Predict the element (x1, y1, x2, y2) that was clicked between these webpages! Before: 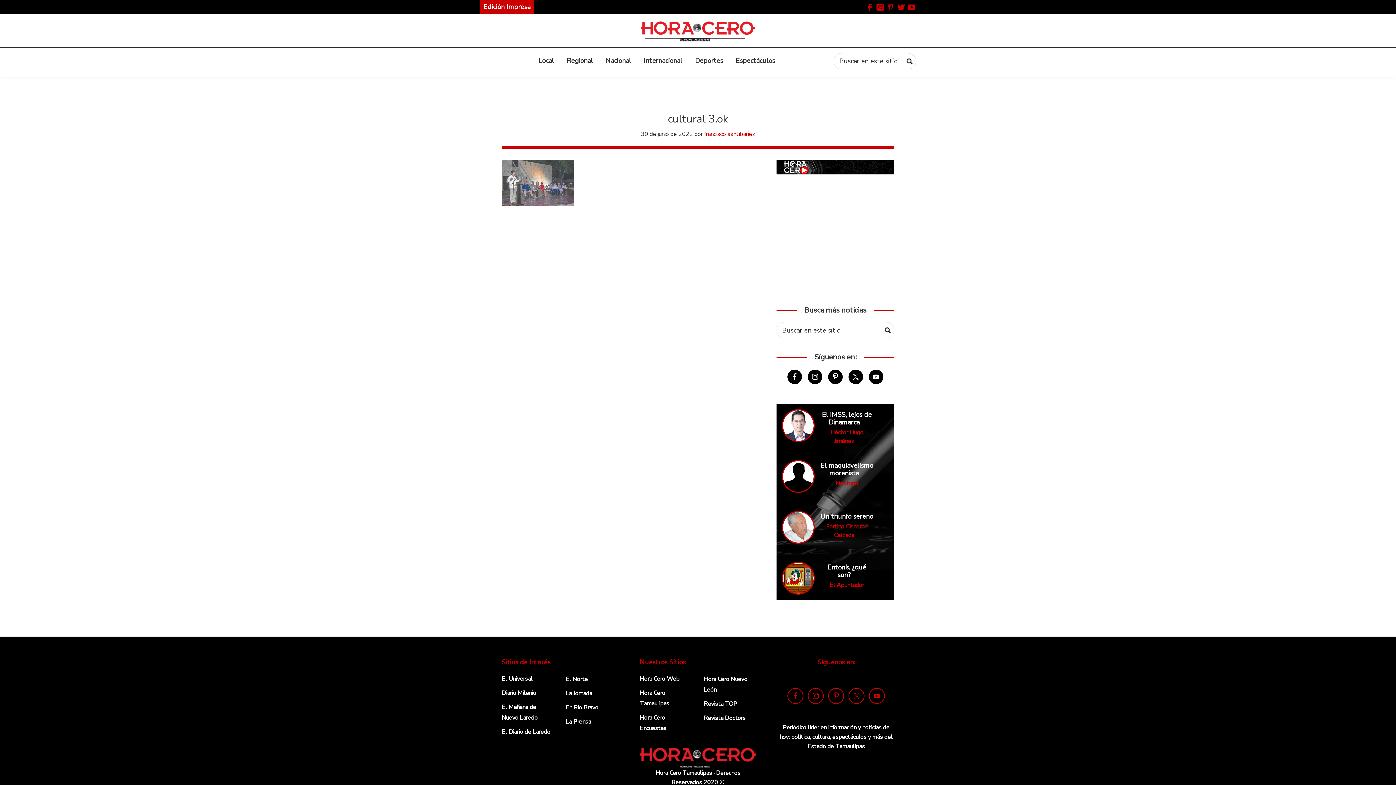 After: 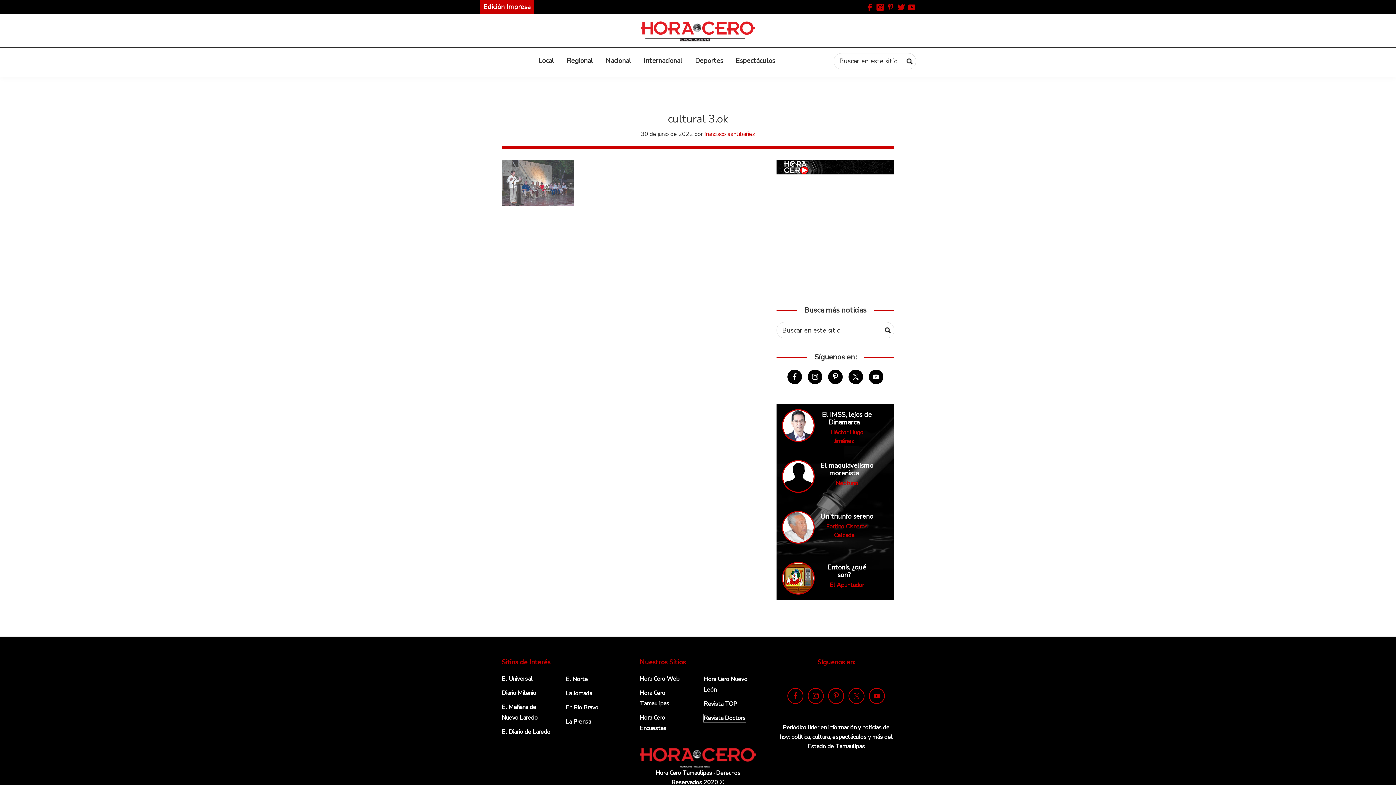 Action: label: Revista Doctors bbox: (704, 714, 745, 722)